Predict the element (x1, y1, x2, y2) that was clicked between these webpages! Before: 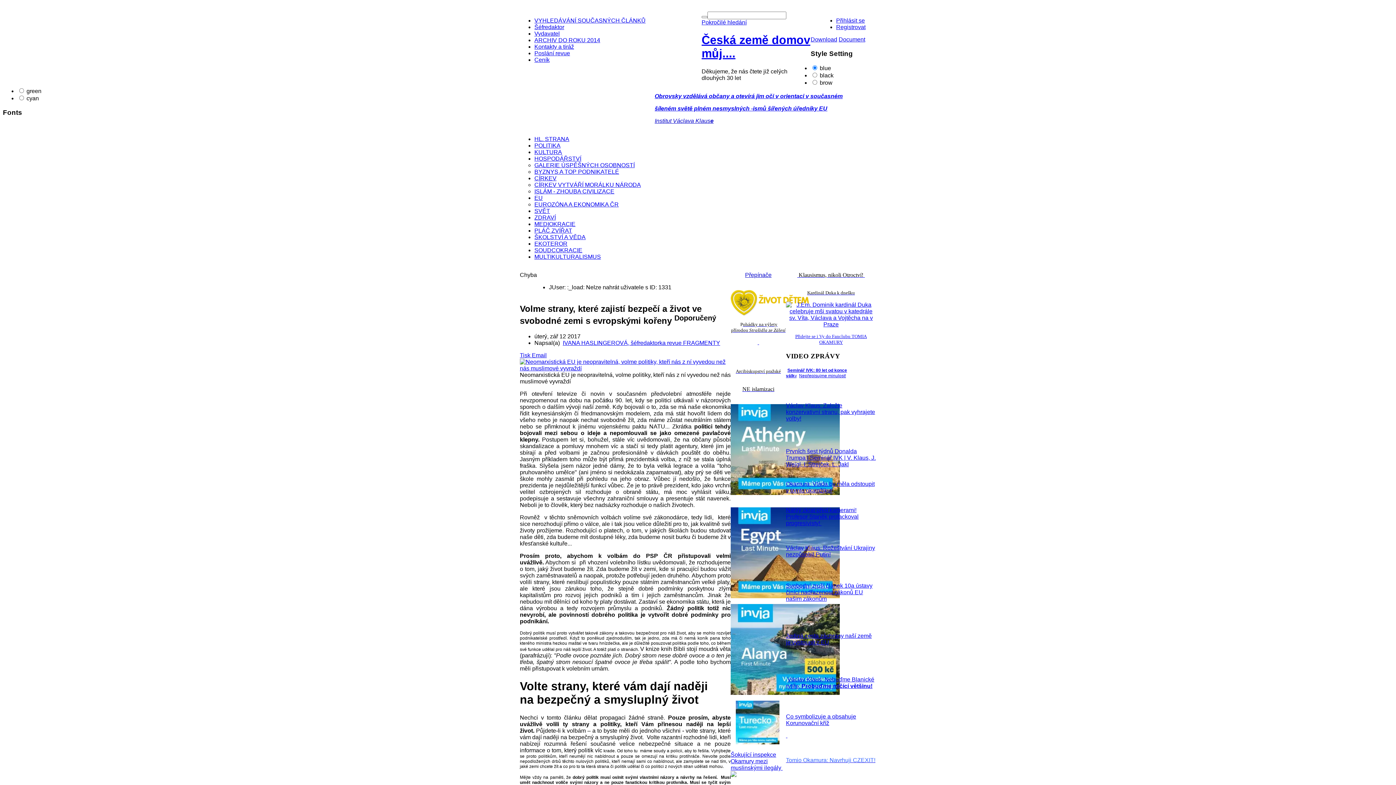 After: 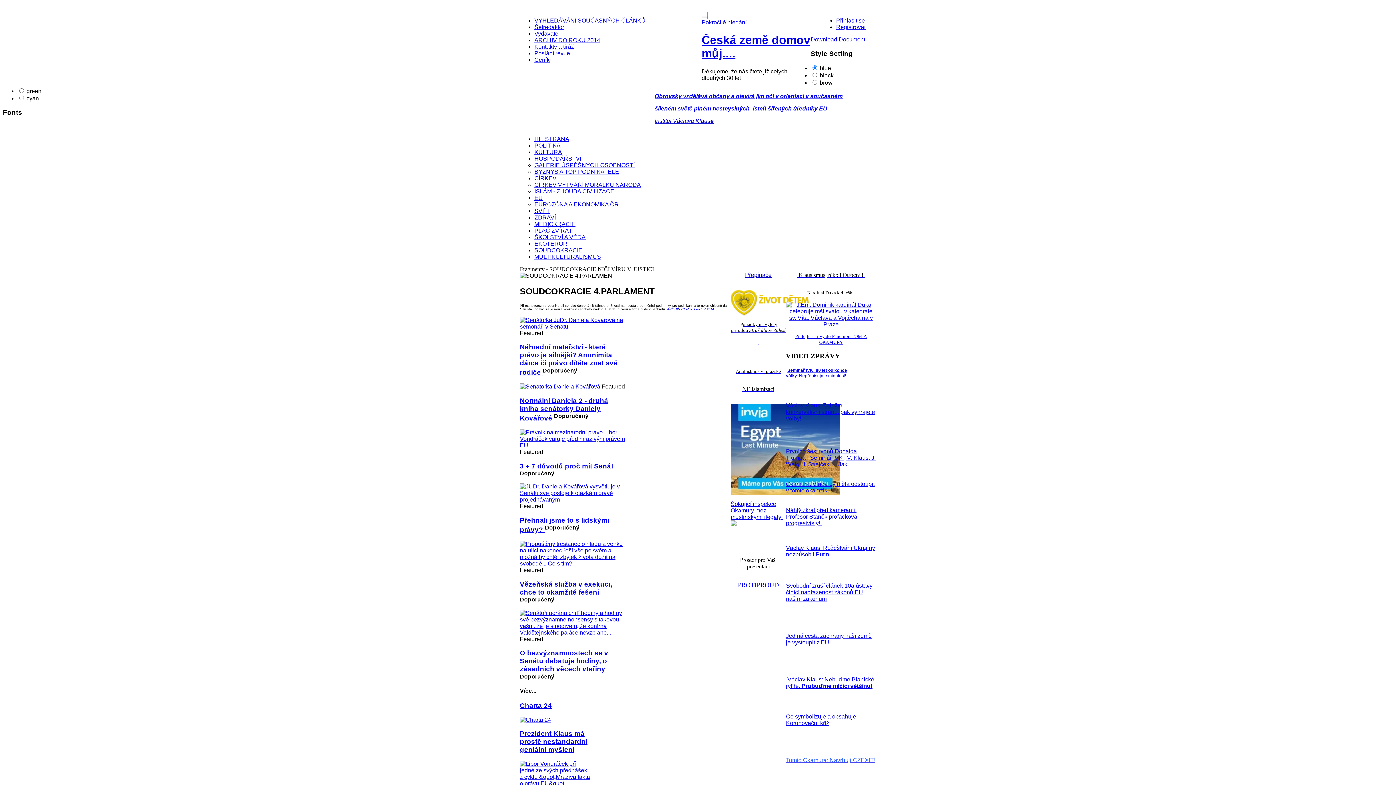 Action: bbox: (534, 247, 582, 253) label: SOUDCOKRACIE